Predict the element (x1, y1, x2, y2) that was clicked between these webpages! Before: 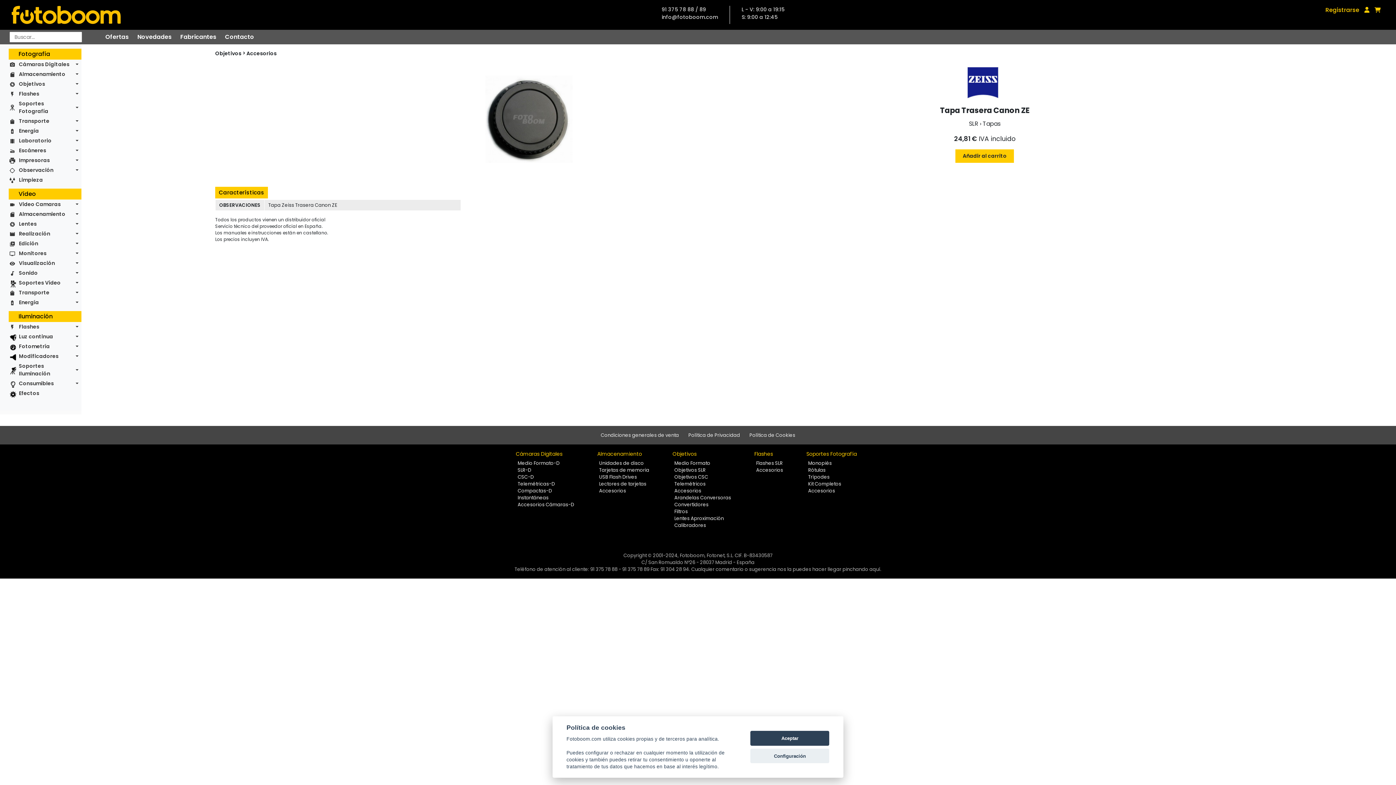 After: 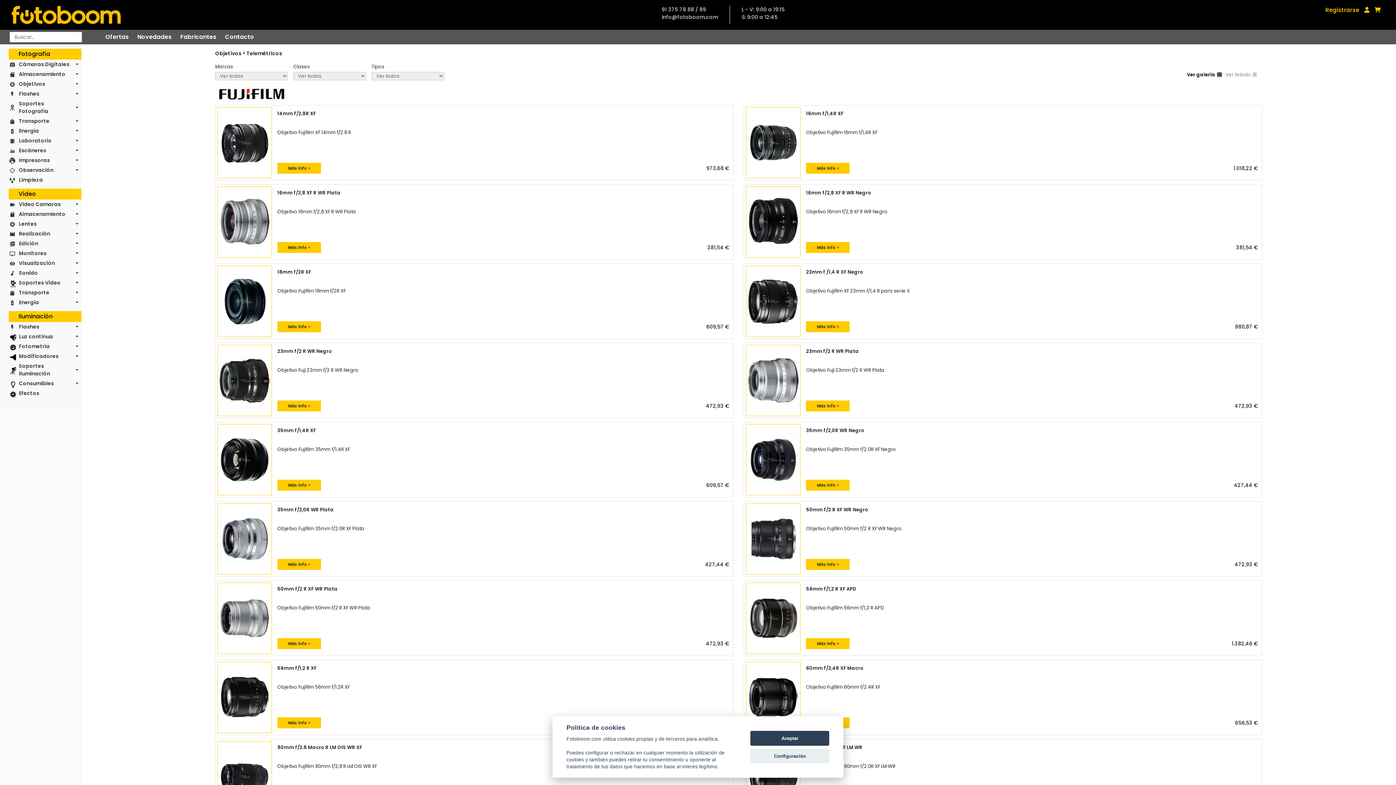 Action: bbox: (674, 480, 705, 487) label: Telemétricos